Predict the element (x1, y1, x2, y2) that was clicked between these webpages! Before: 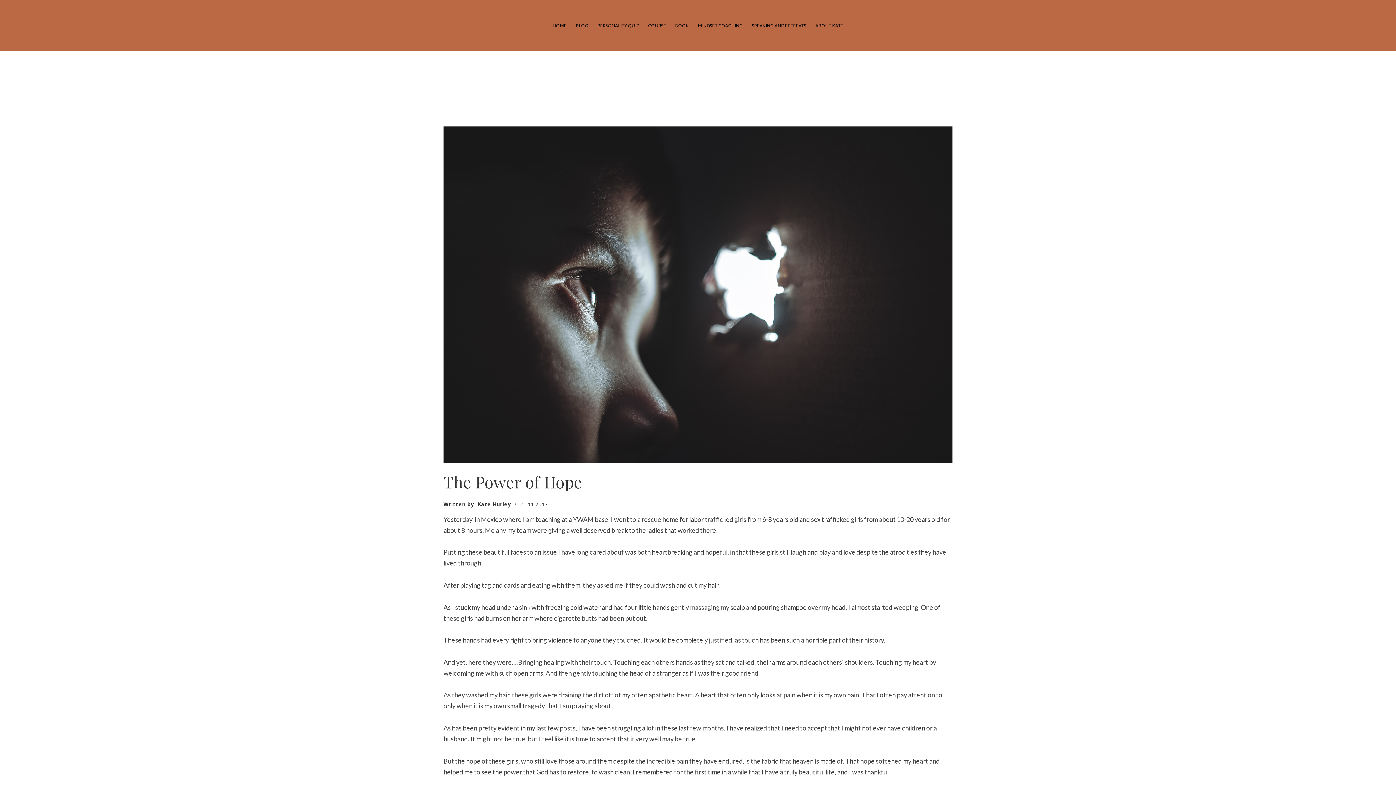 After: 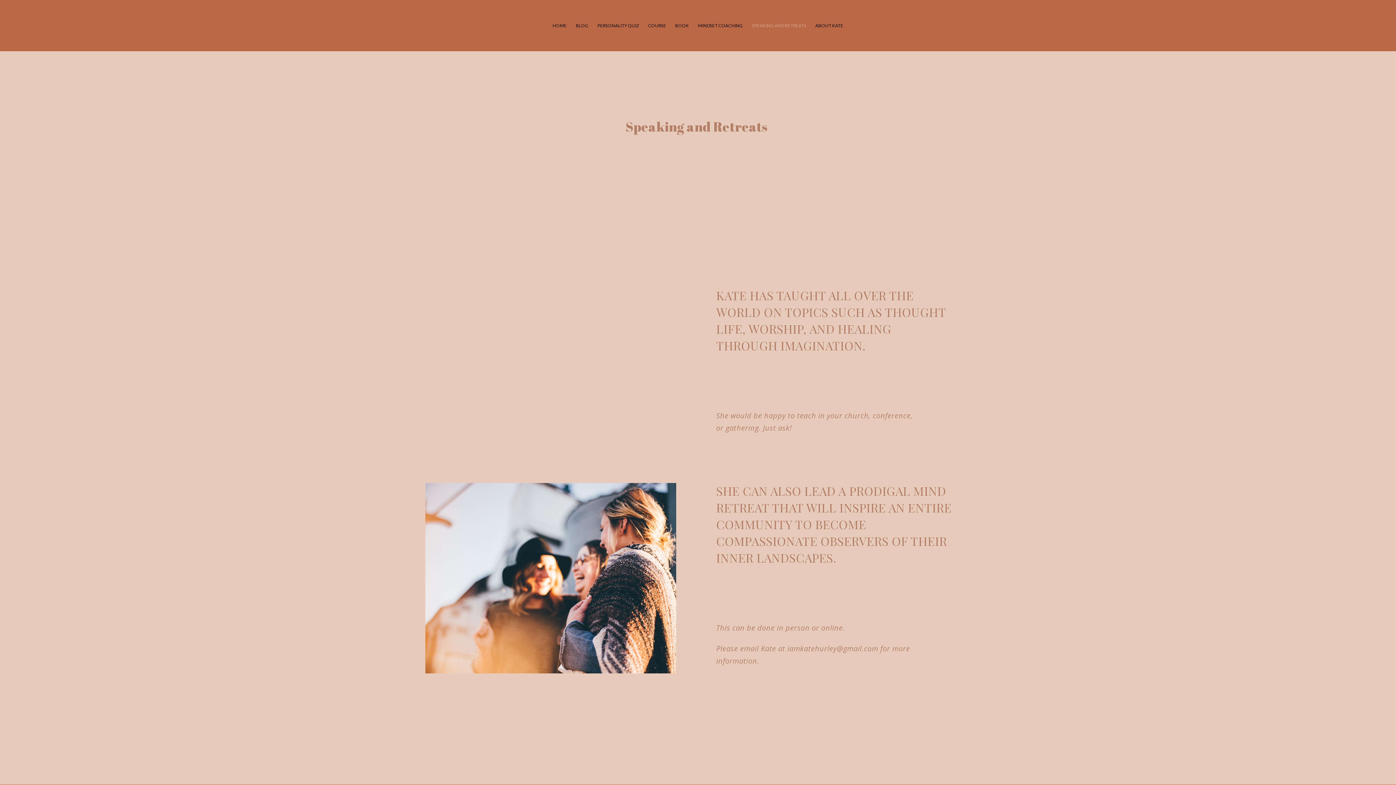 Action: label: SPEAKING AND RETREATS bbox: (752, 22, 806, 28)